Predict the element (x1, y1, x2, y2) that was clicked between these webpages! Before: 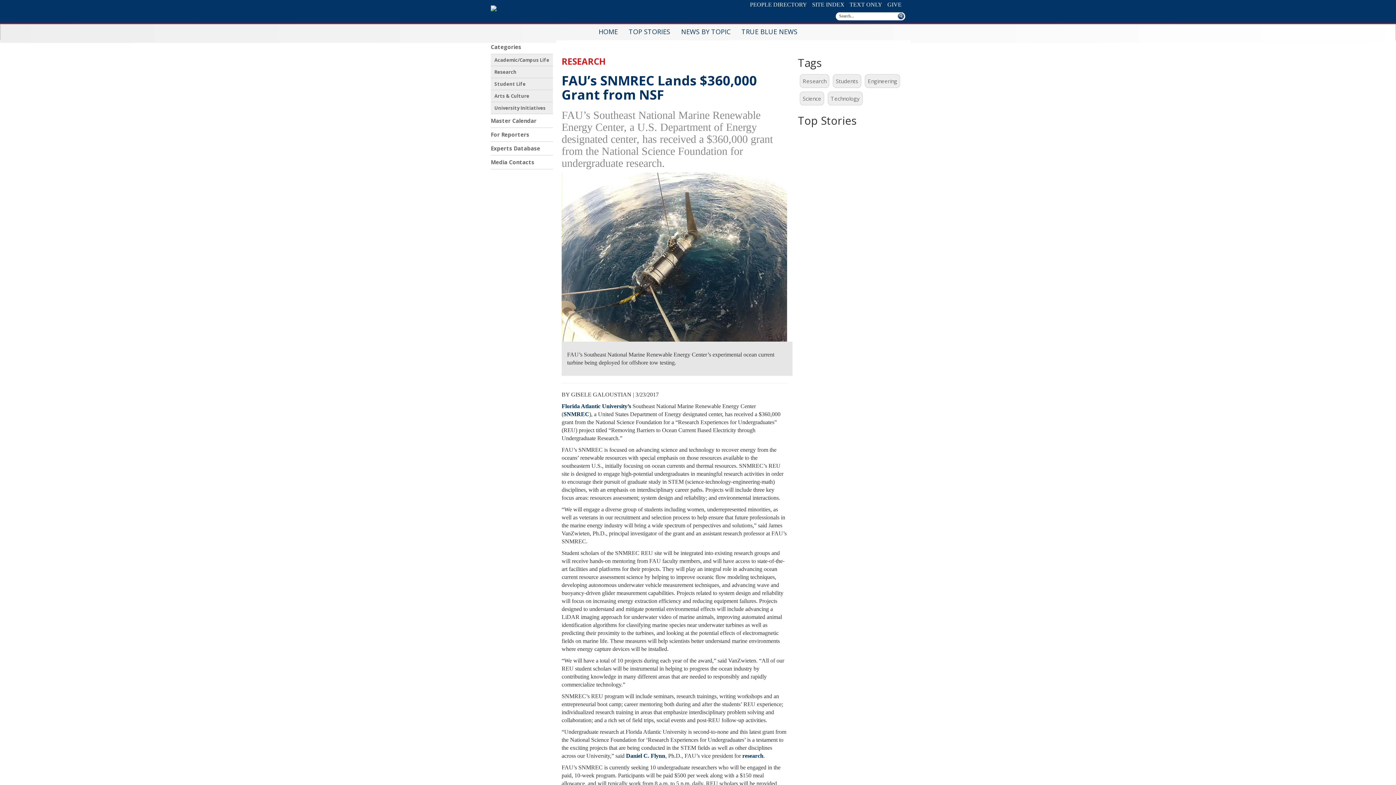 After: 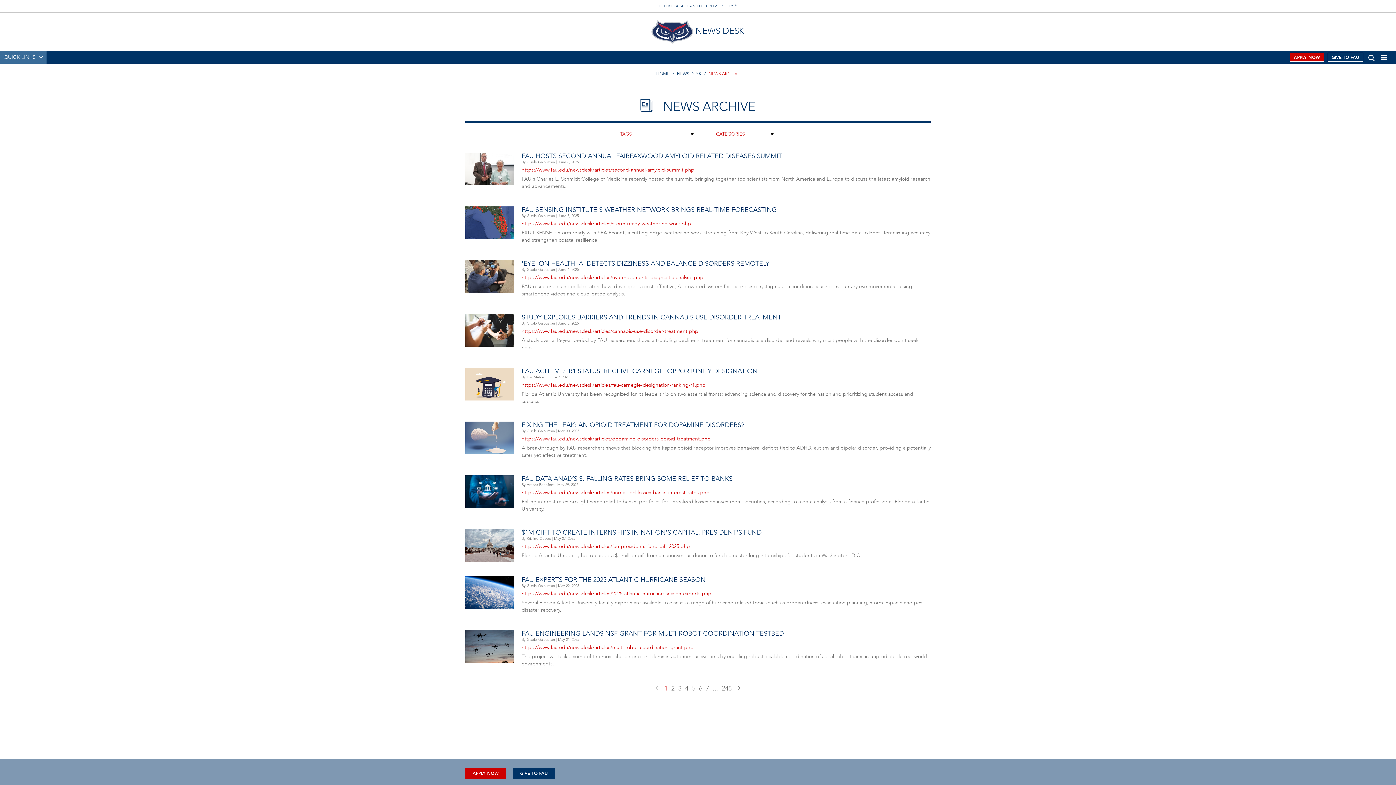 Action: label: Engineering bbox: (867, 77, 897, 85)